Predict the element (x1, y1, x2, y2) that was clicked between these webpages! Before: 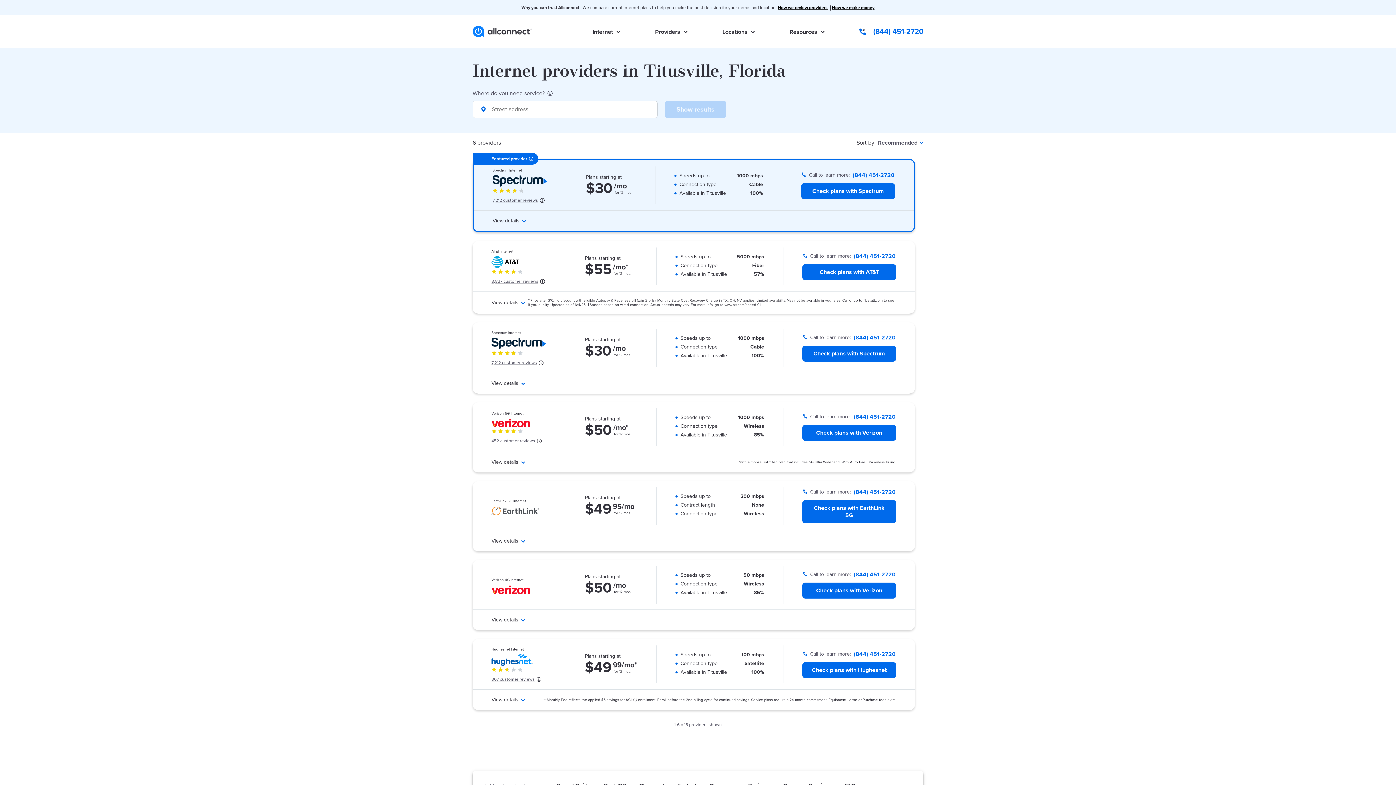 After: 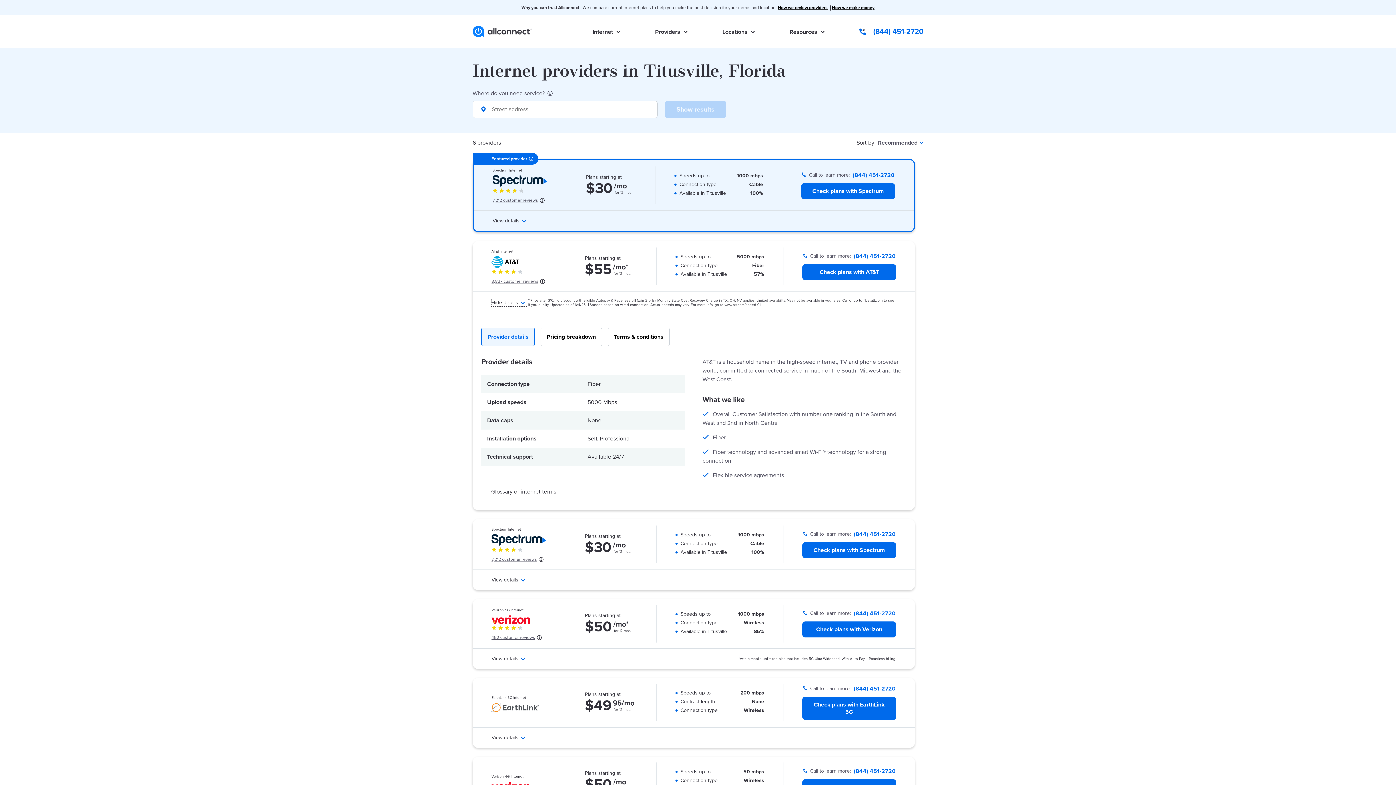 Action: bbox: (491, 299, 527, 306) label: View details 